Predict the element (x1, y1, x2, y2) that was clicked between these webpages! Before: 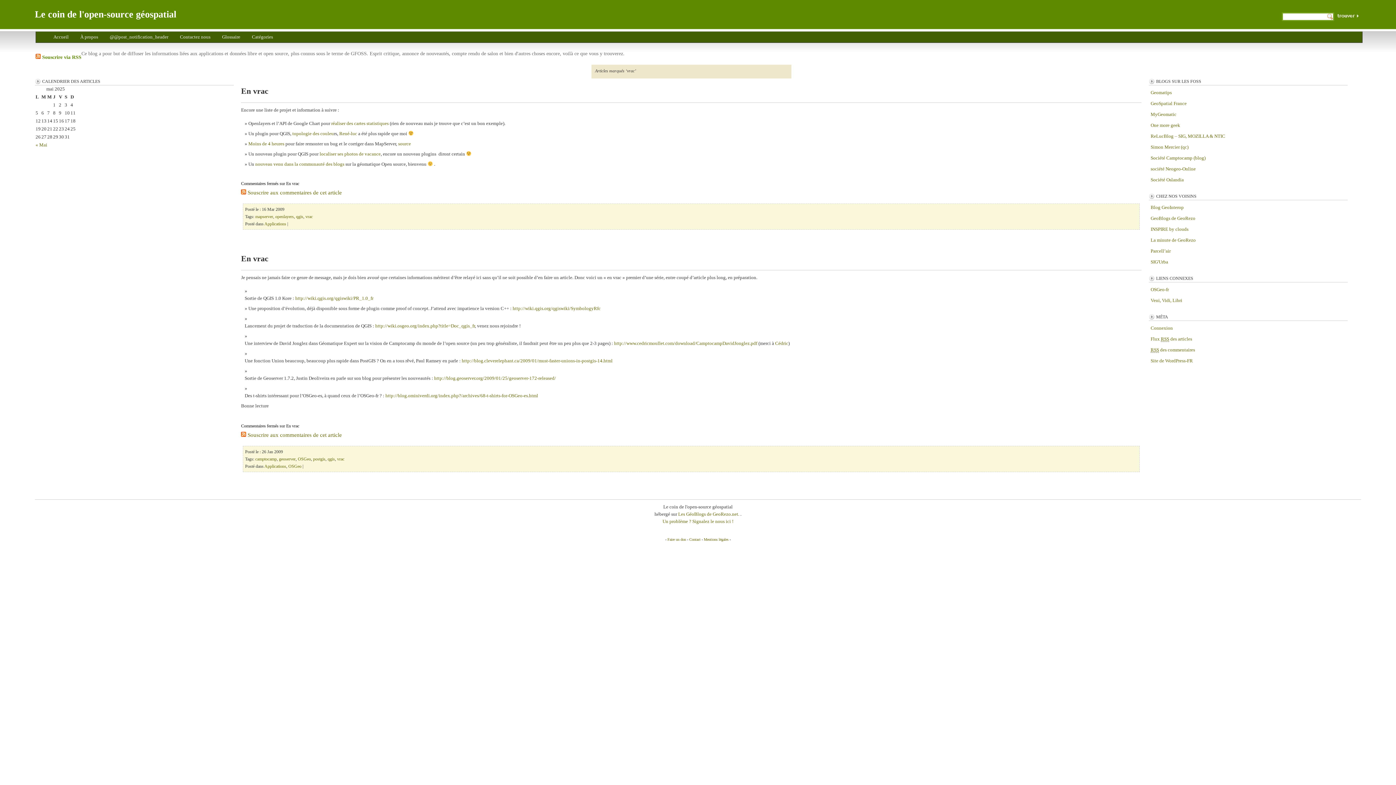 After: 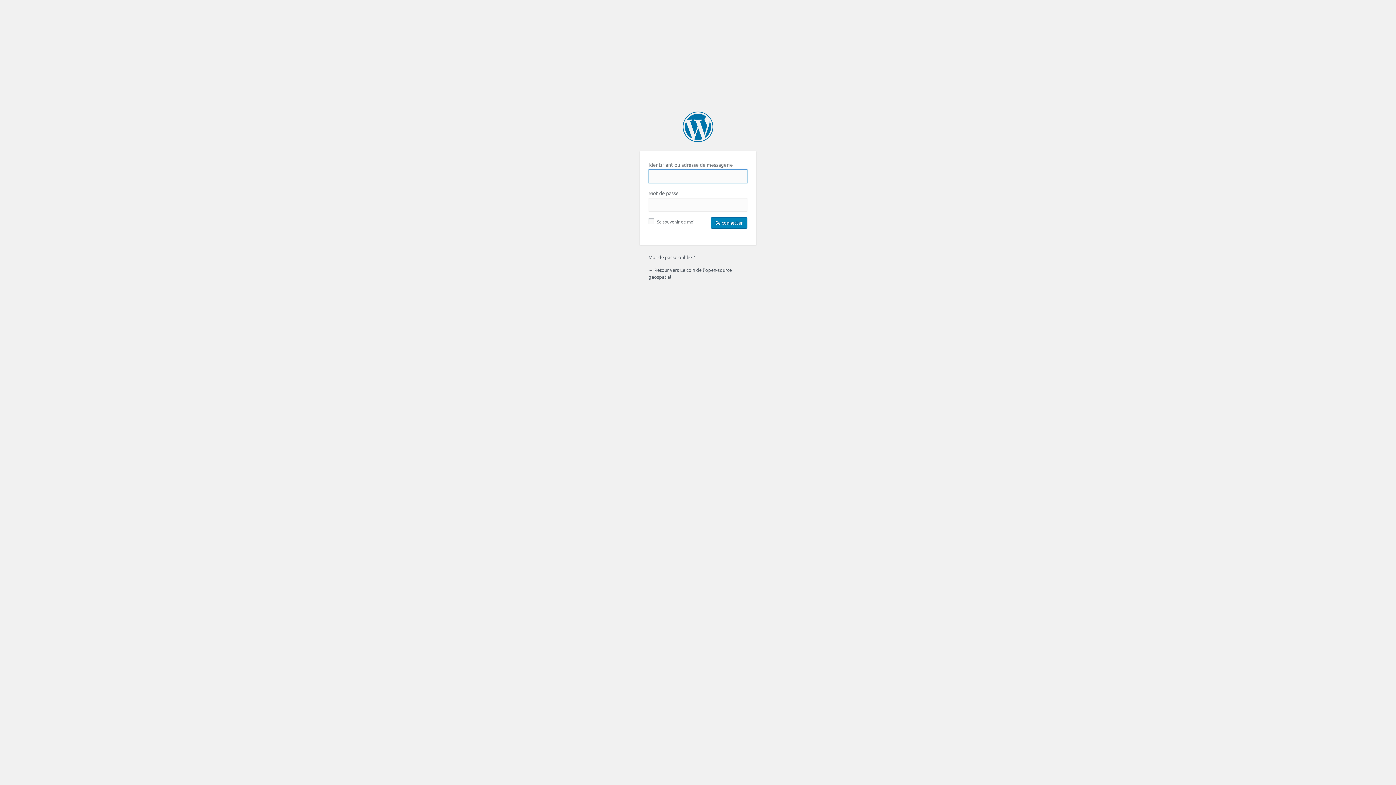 Action: bbox: (1151, 325, 1173, 330) label: Connexion